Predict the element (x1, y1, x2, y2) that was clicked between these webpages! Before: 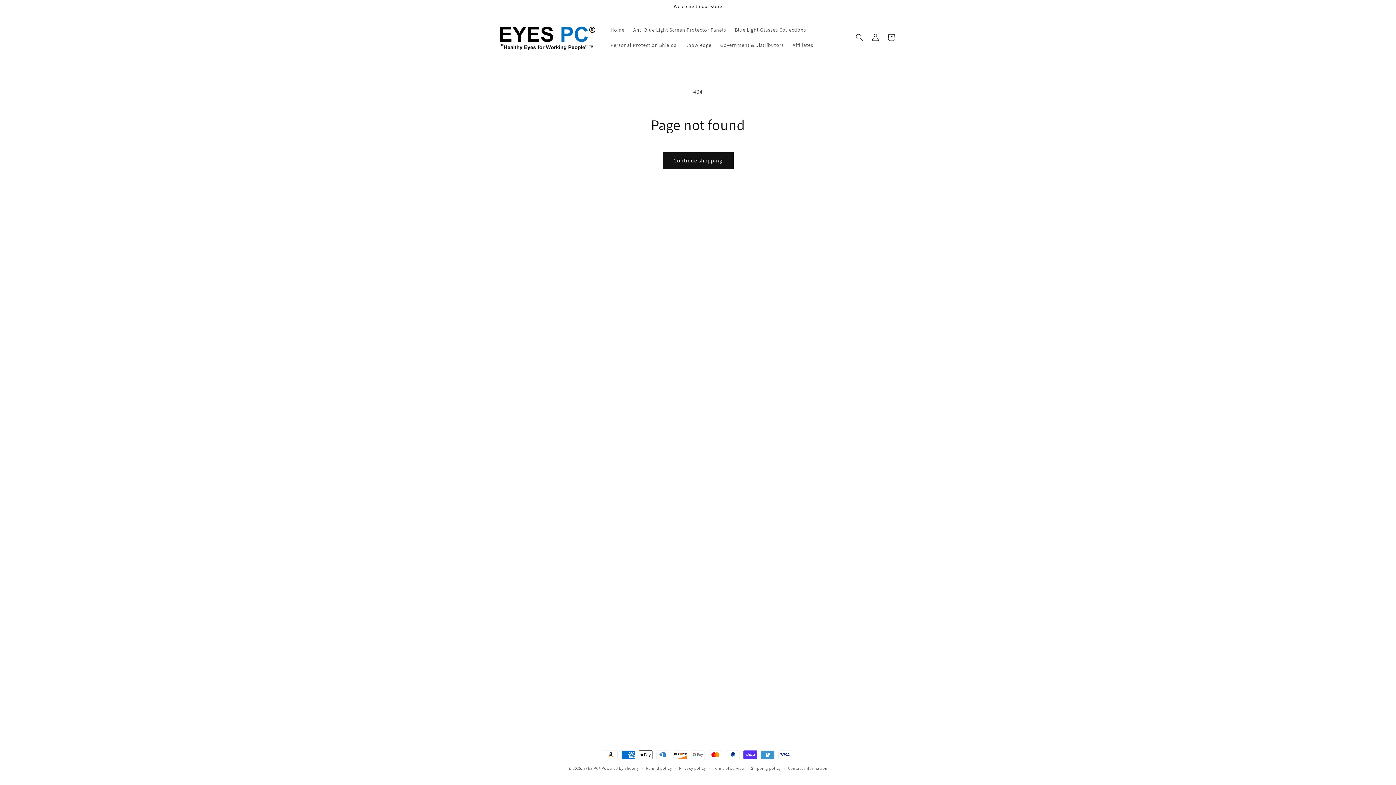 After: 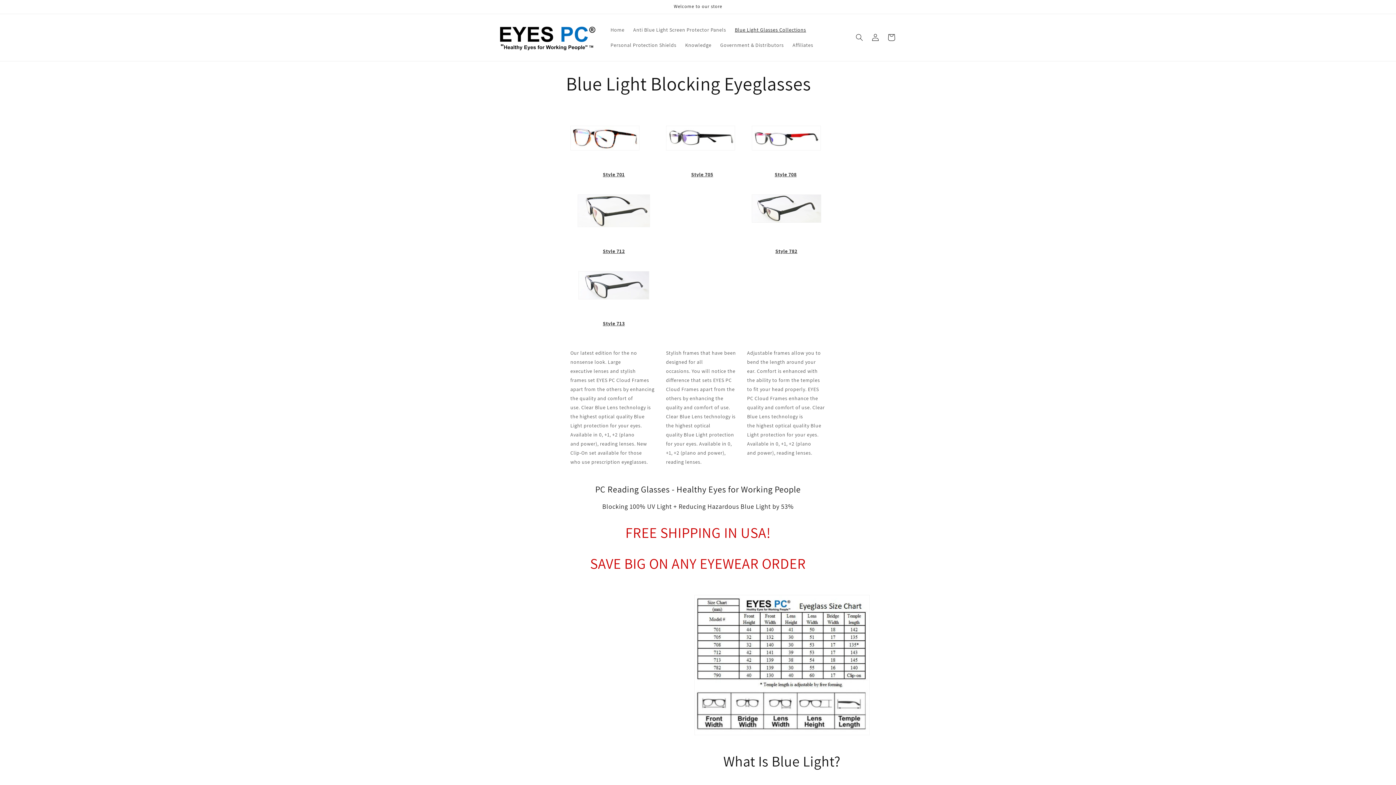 Action: label: Blue Light Glasses Collections bbox: (730, 22, 810, 37)